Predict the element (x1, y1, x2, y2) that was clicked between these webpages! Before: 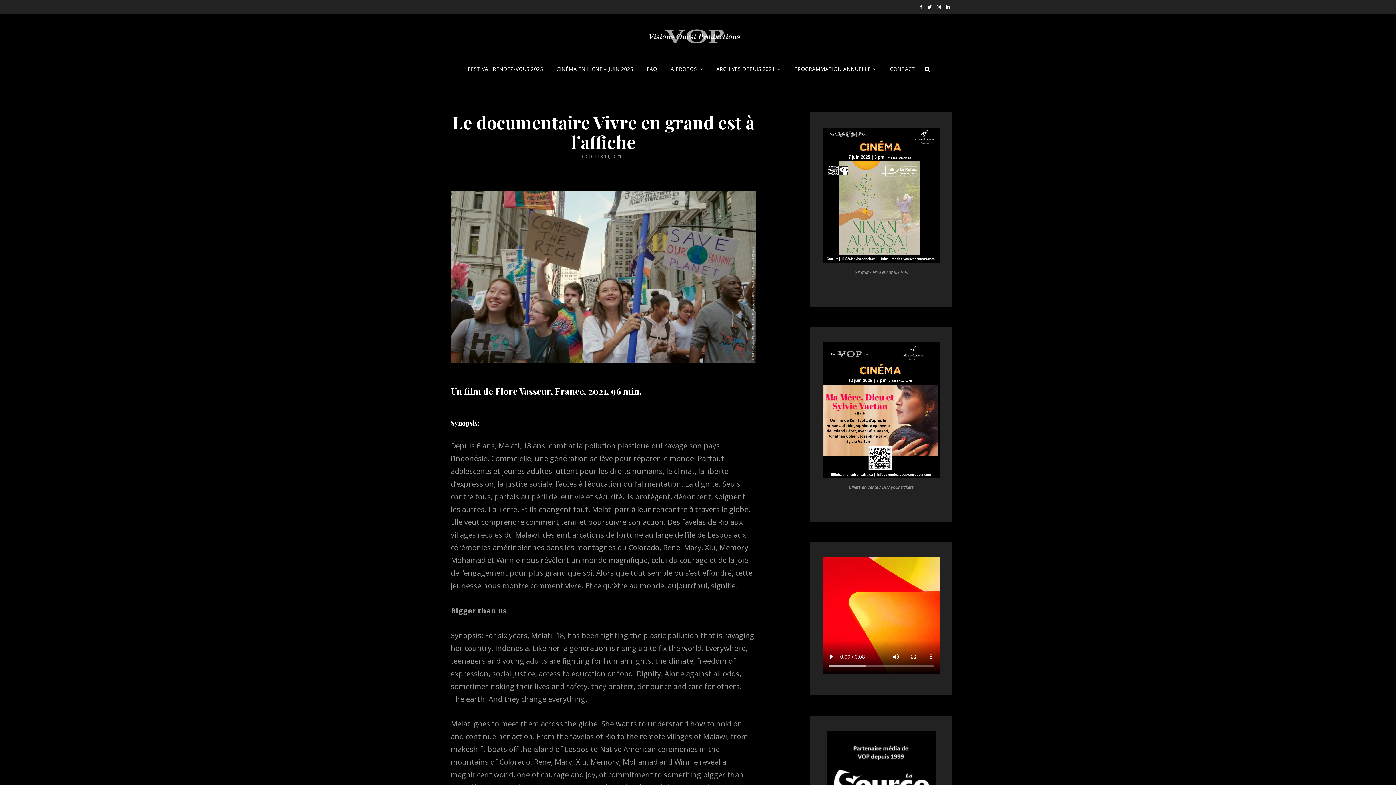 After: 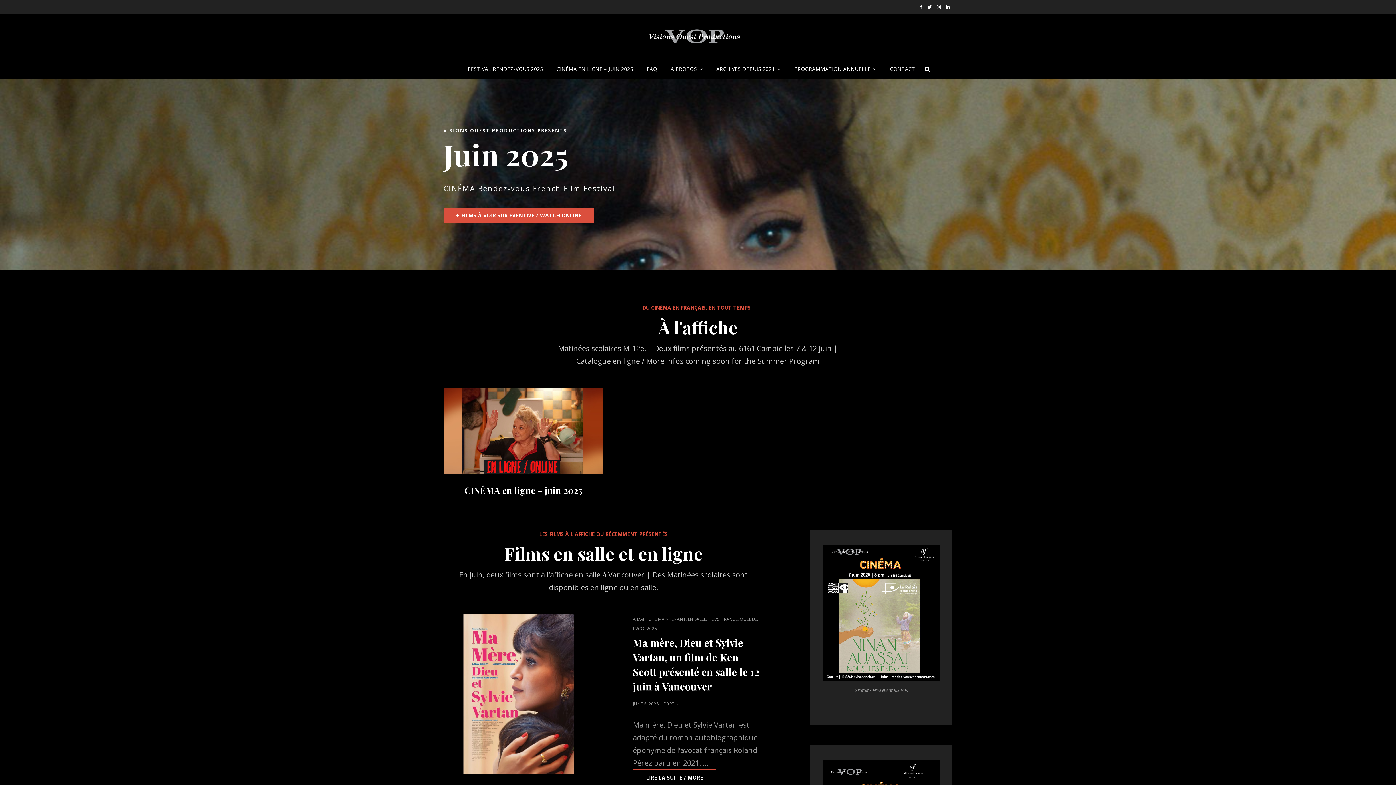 Action: bbox: (648, 29, 739, 43)